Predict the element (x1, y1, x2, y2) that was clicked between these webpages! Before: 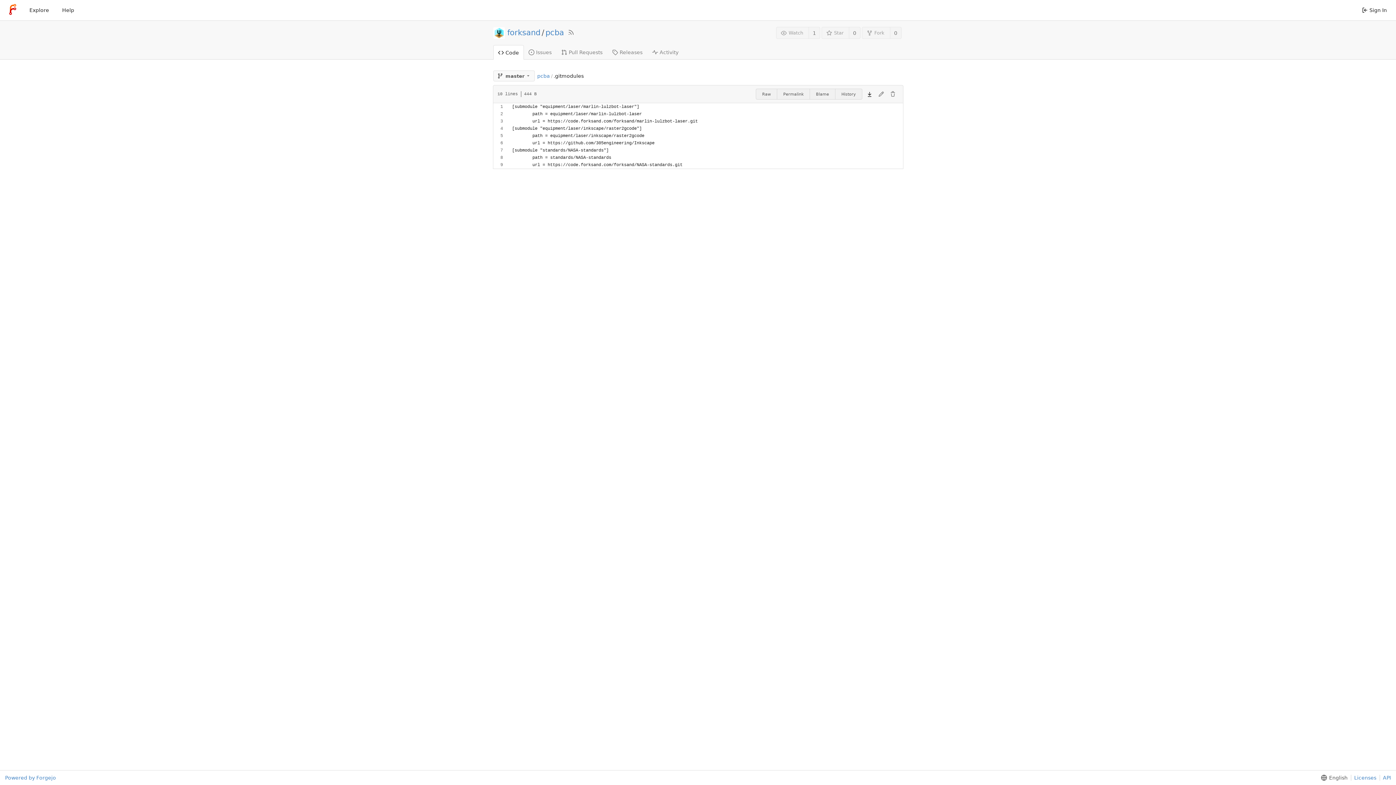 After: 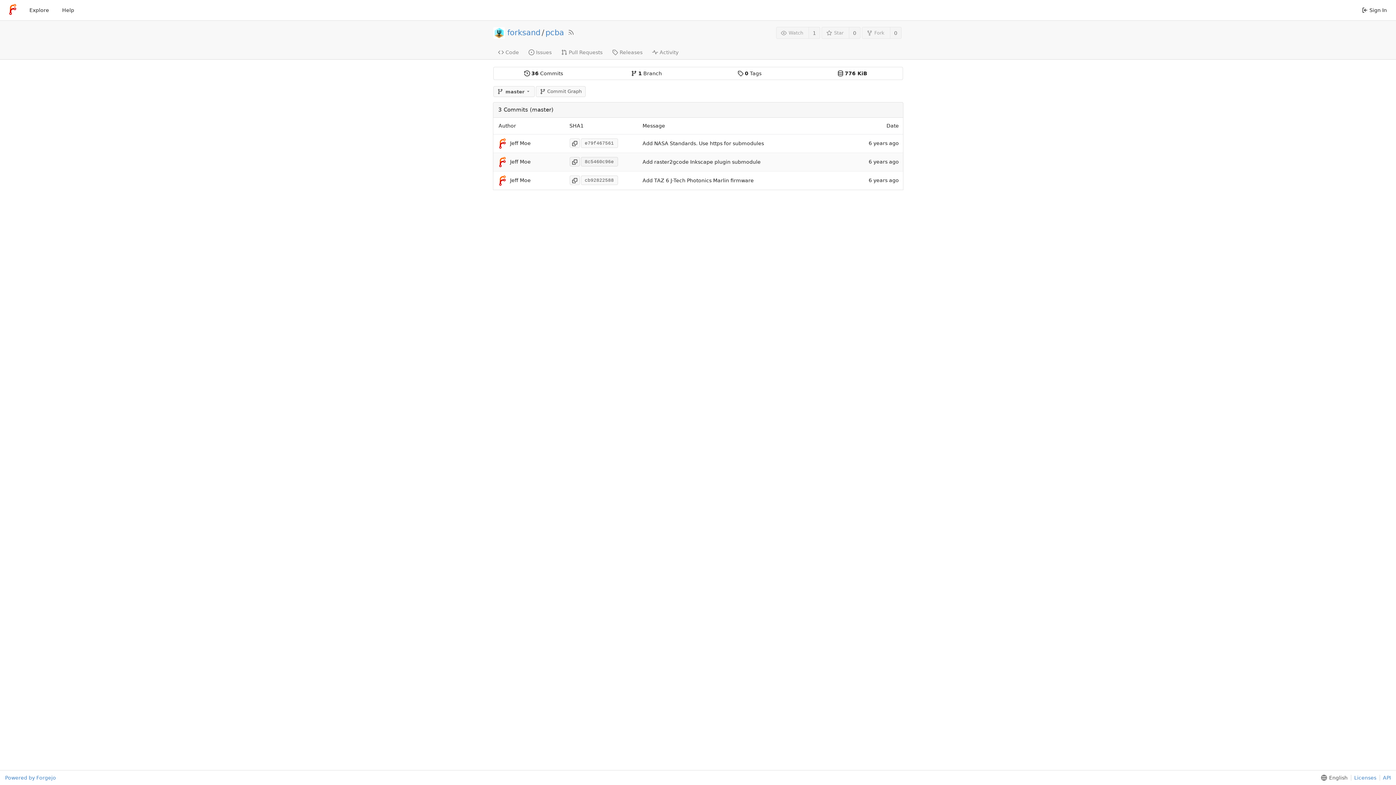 Action: label: History bbox: (835, 88, 862, 99)